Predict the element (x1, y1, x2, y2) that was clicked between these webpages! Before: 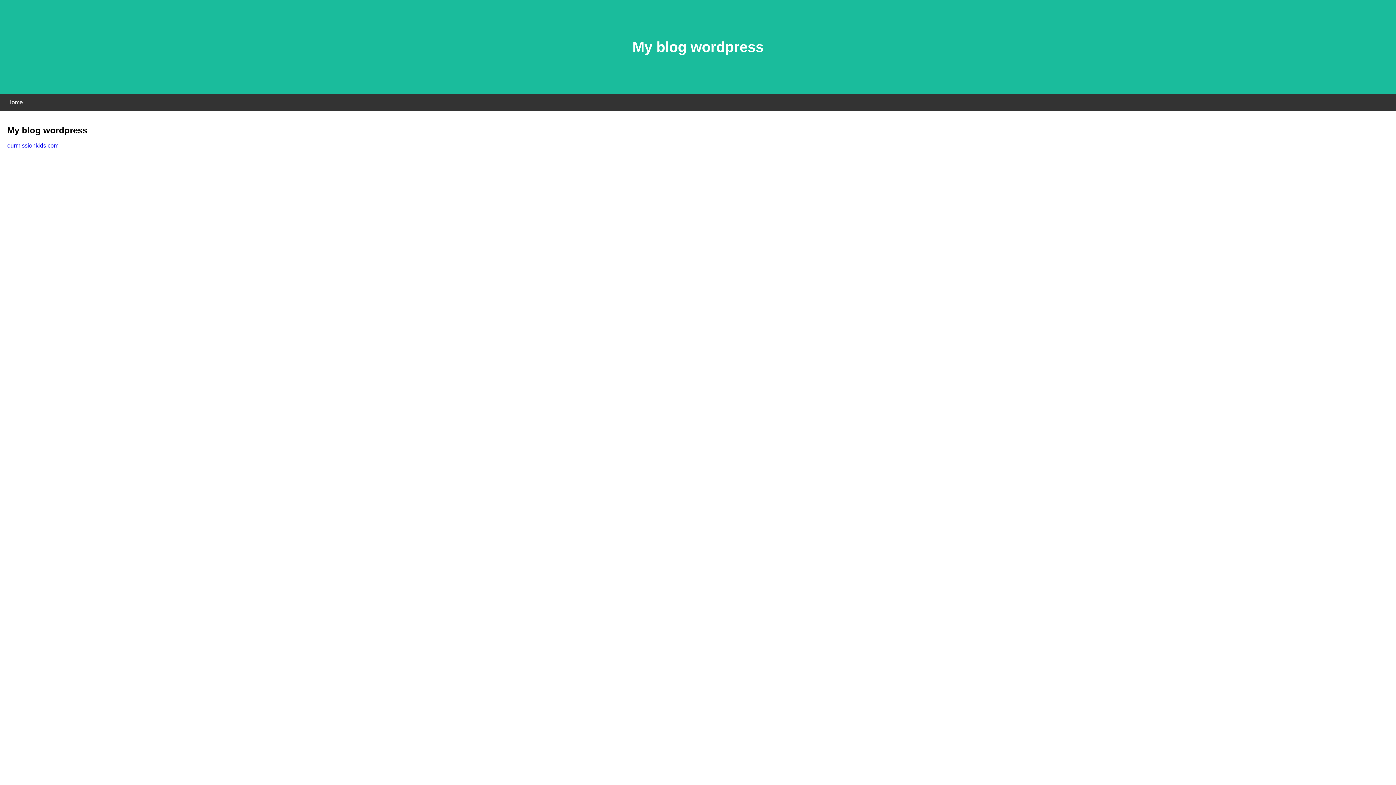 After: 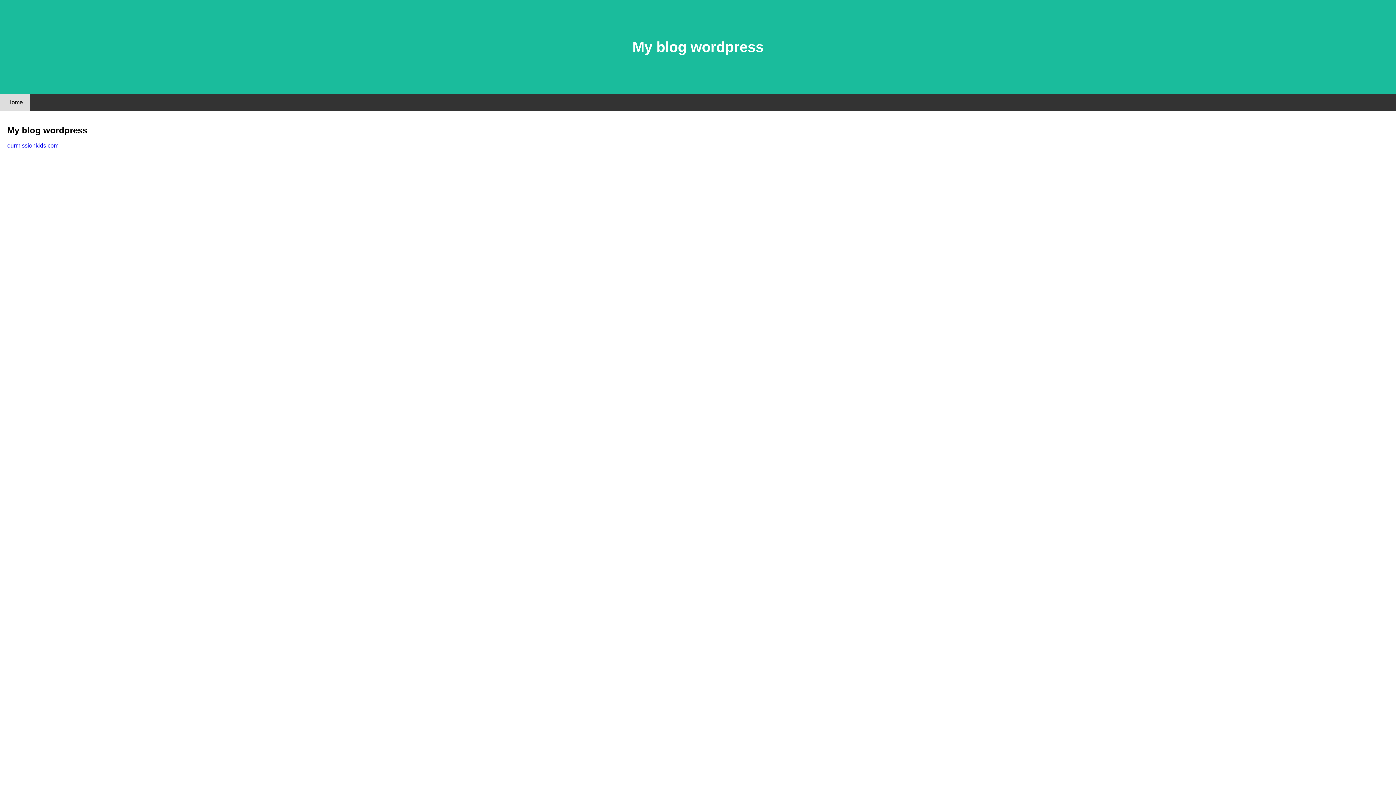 Action: label: Home bbox: (0, 94, 30, 110)